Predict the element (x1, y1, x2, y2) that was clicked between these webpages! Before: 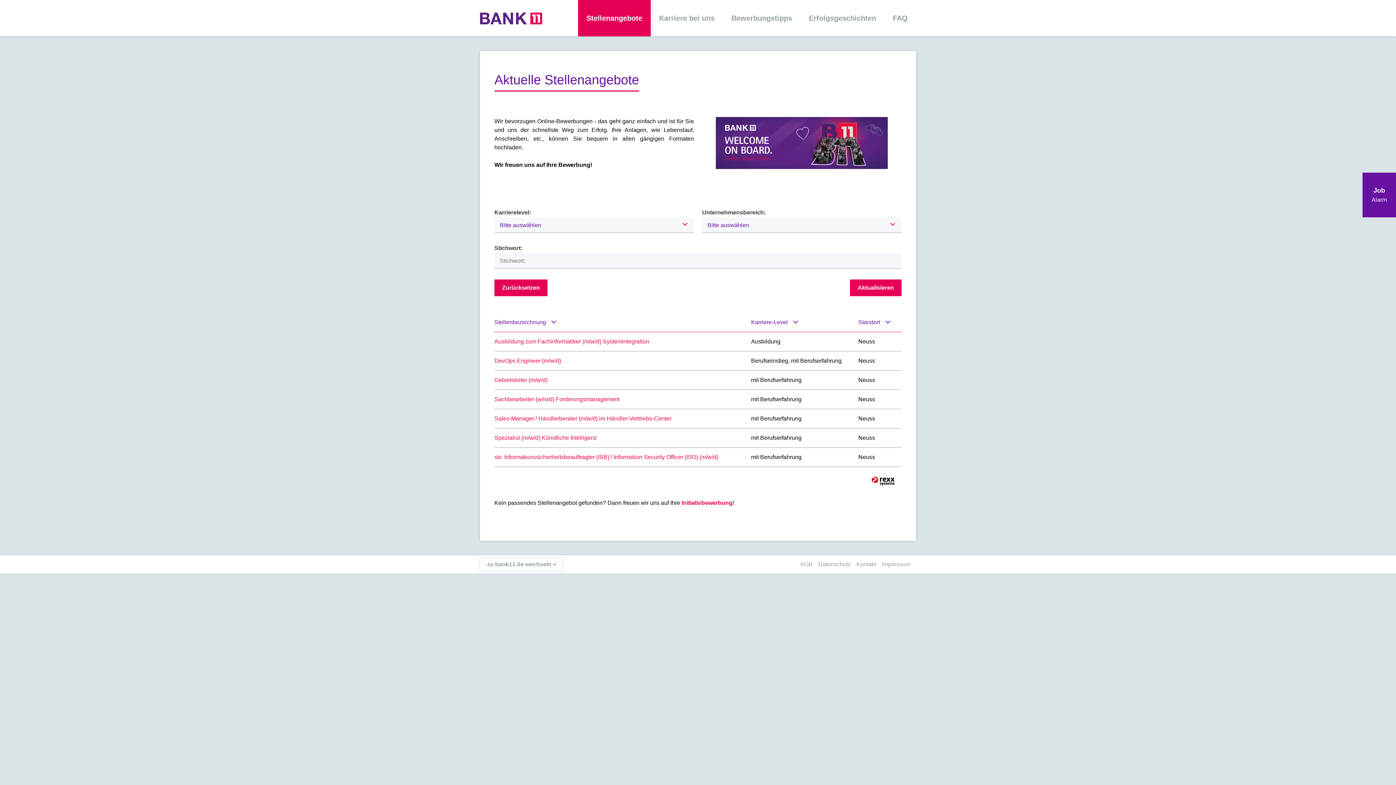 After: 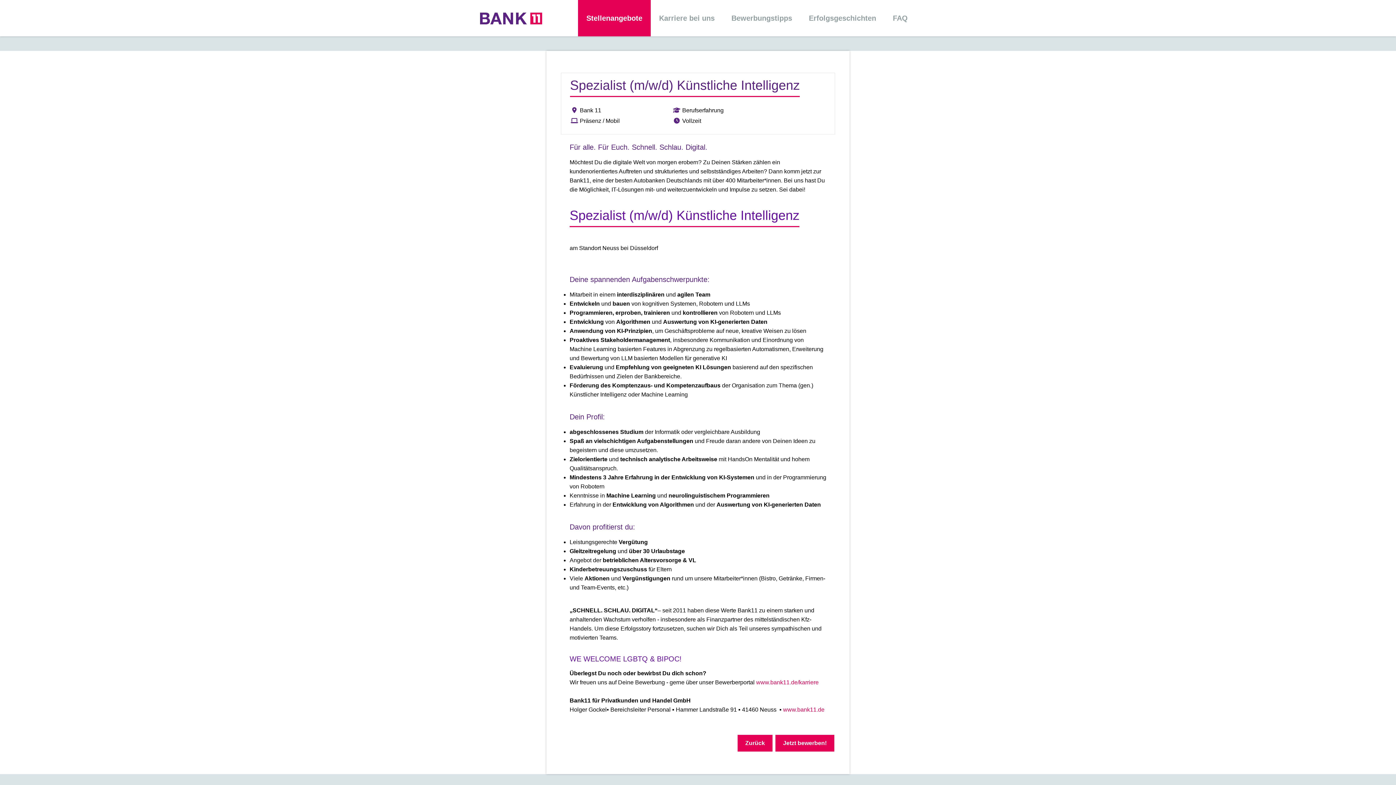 Action: bbox: (494, 433, 745, 442) label: Spezialist (m/w/d) Künstliche Intelligenz